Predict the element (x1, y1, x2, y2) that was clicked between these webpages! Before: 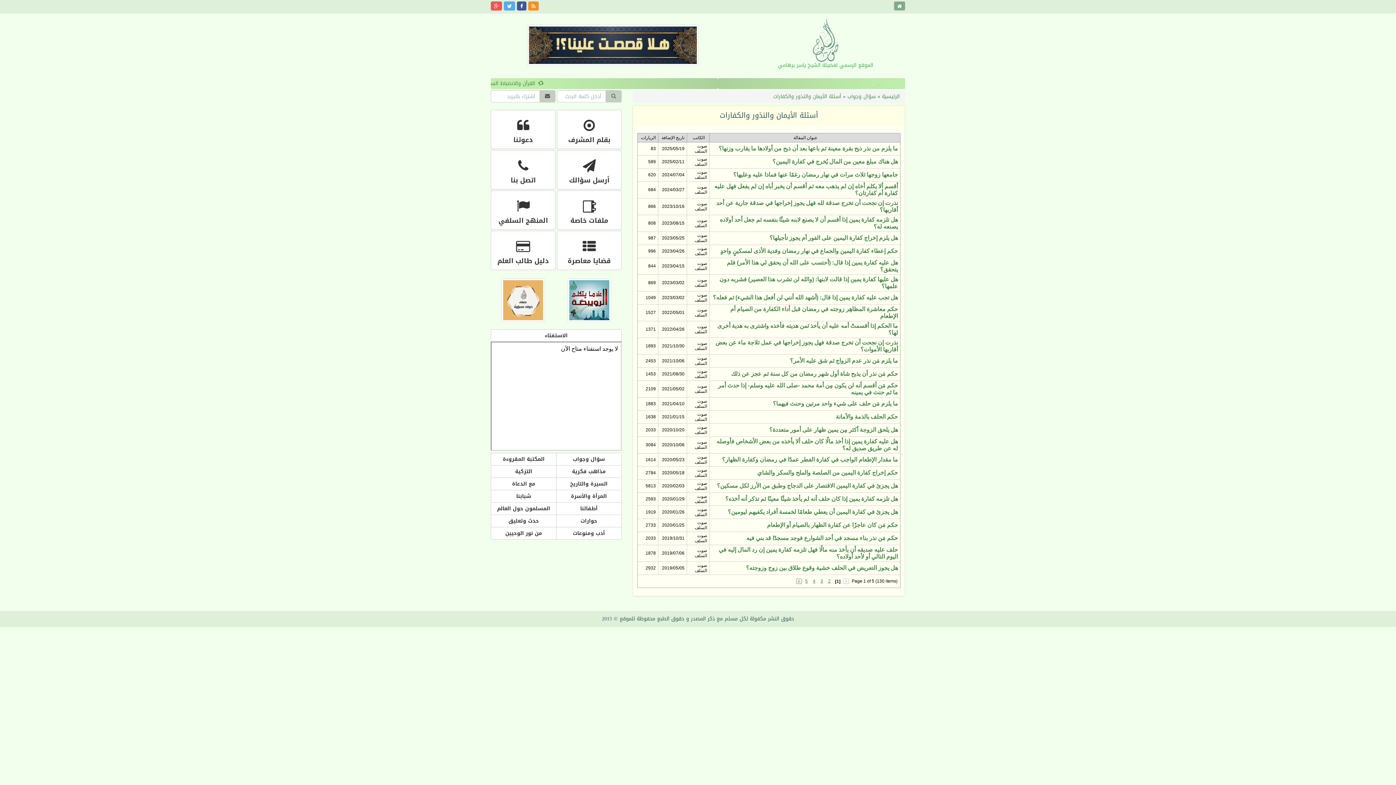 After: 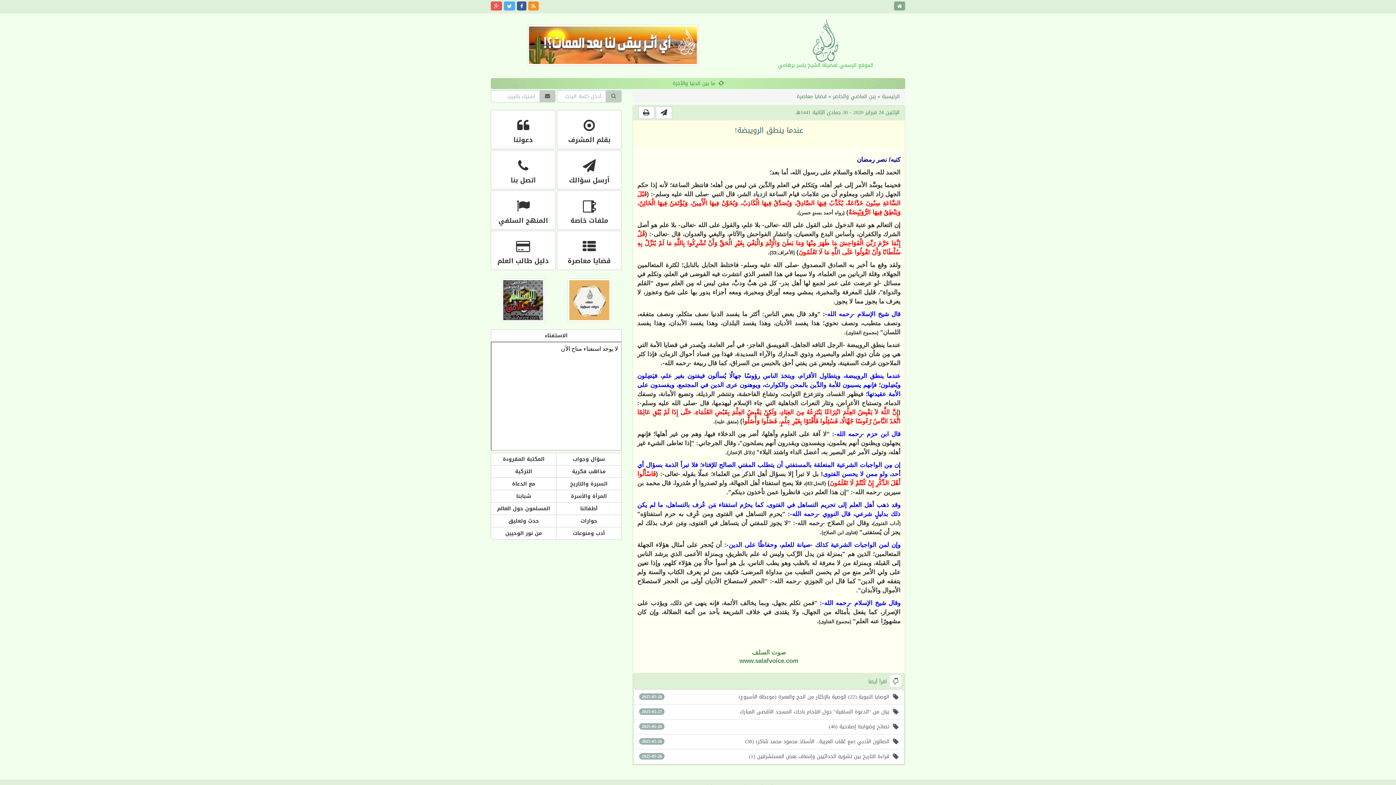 Action: bbox: (567, 296, 611, 305)